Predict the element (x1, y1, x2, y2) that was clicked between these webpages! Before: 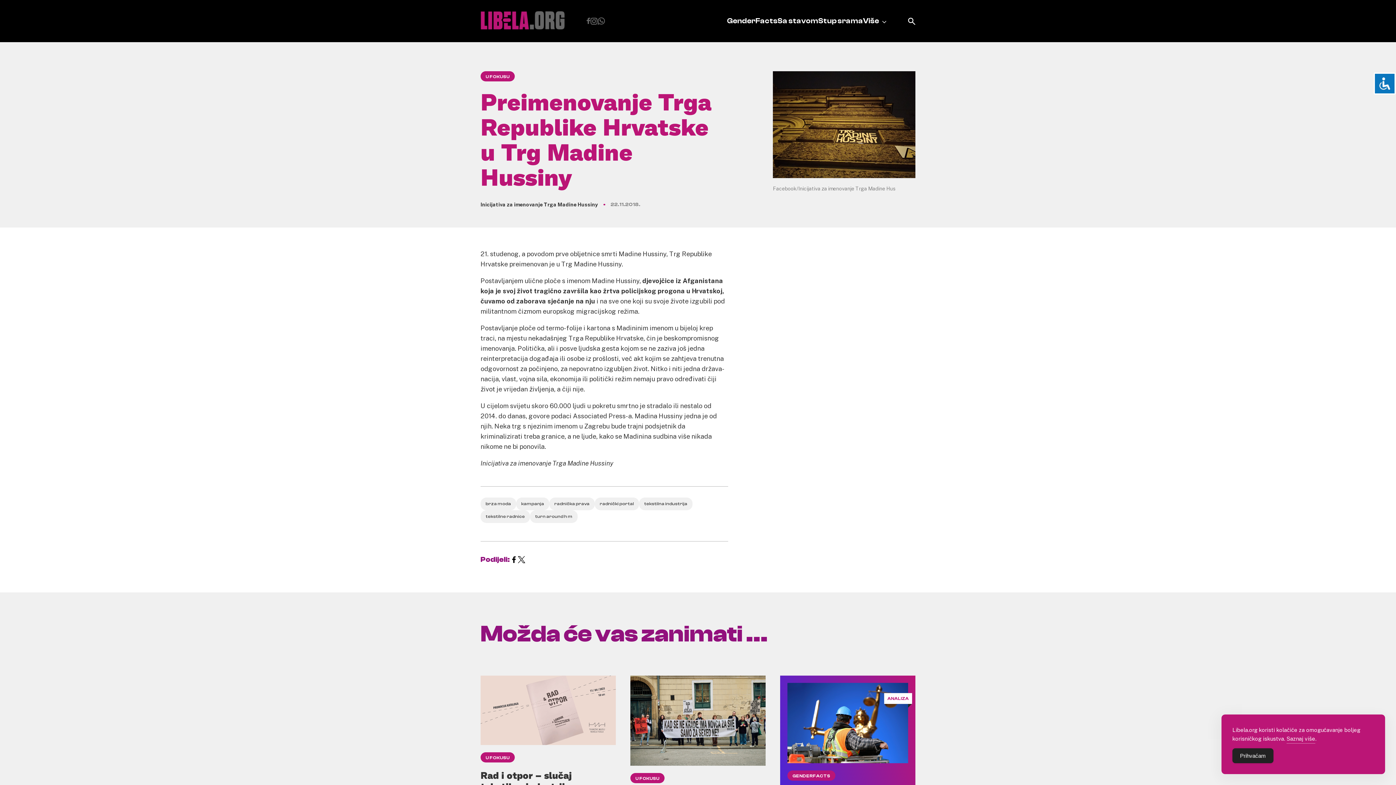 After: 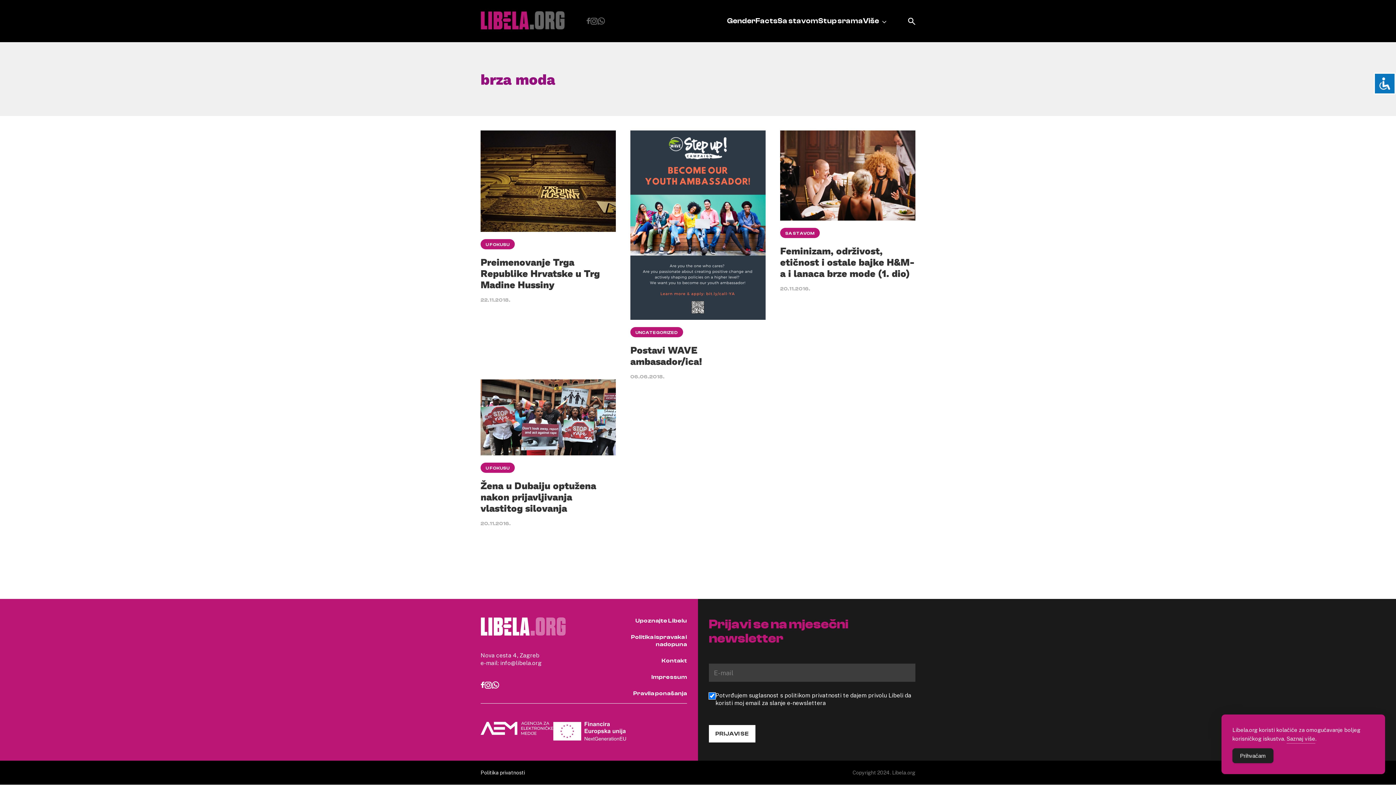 Action: bbox: (480, 497, 516, 510) label: brza moda